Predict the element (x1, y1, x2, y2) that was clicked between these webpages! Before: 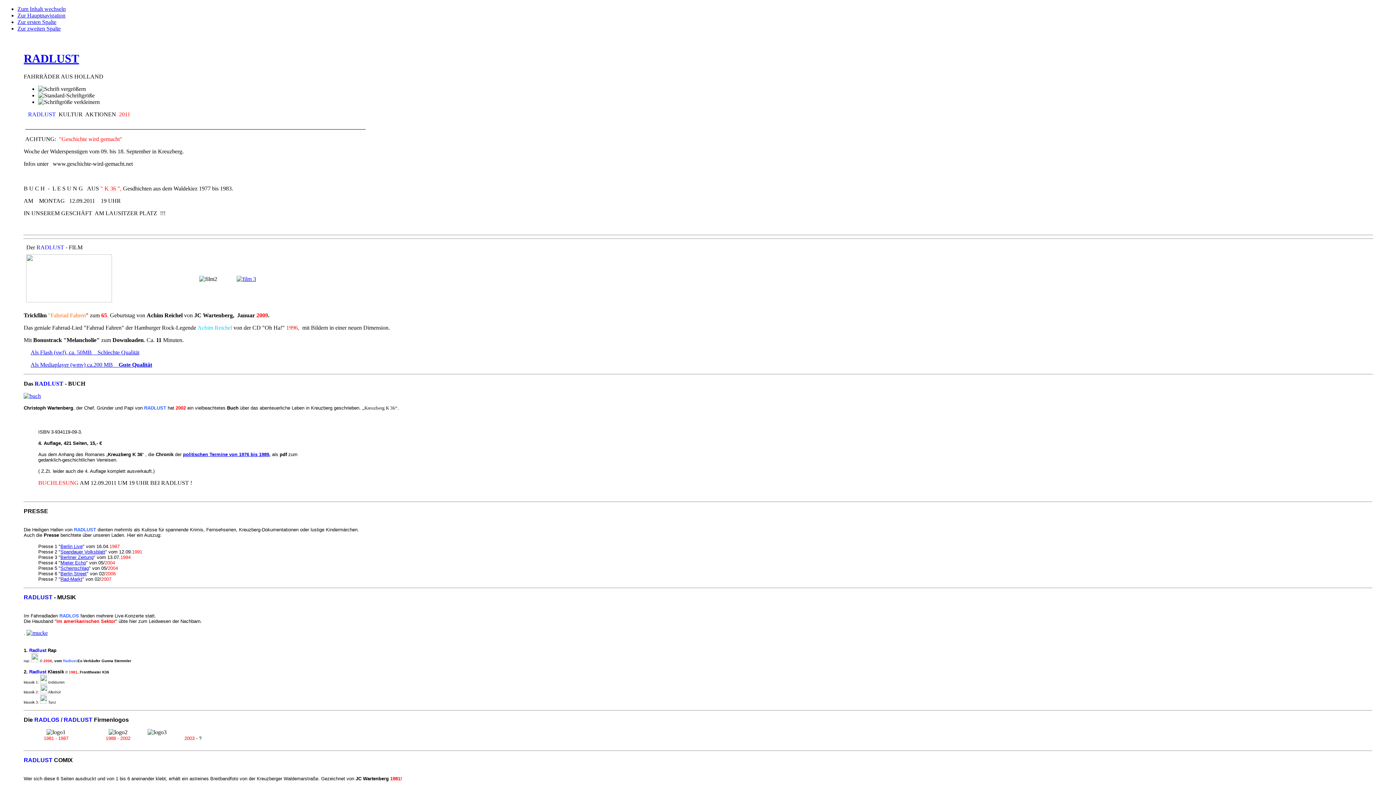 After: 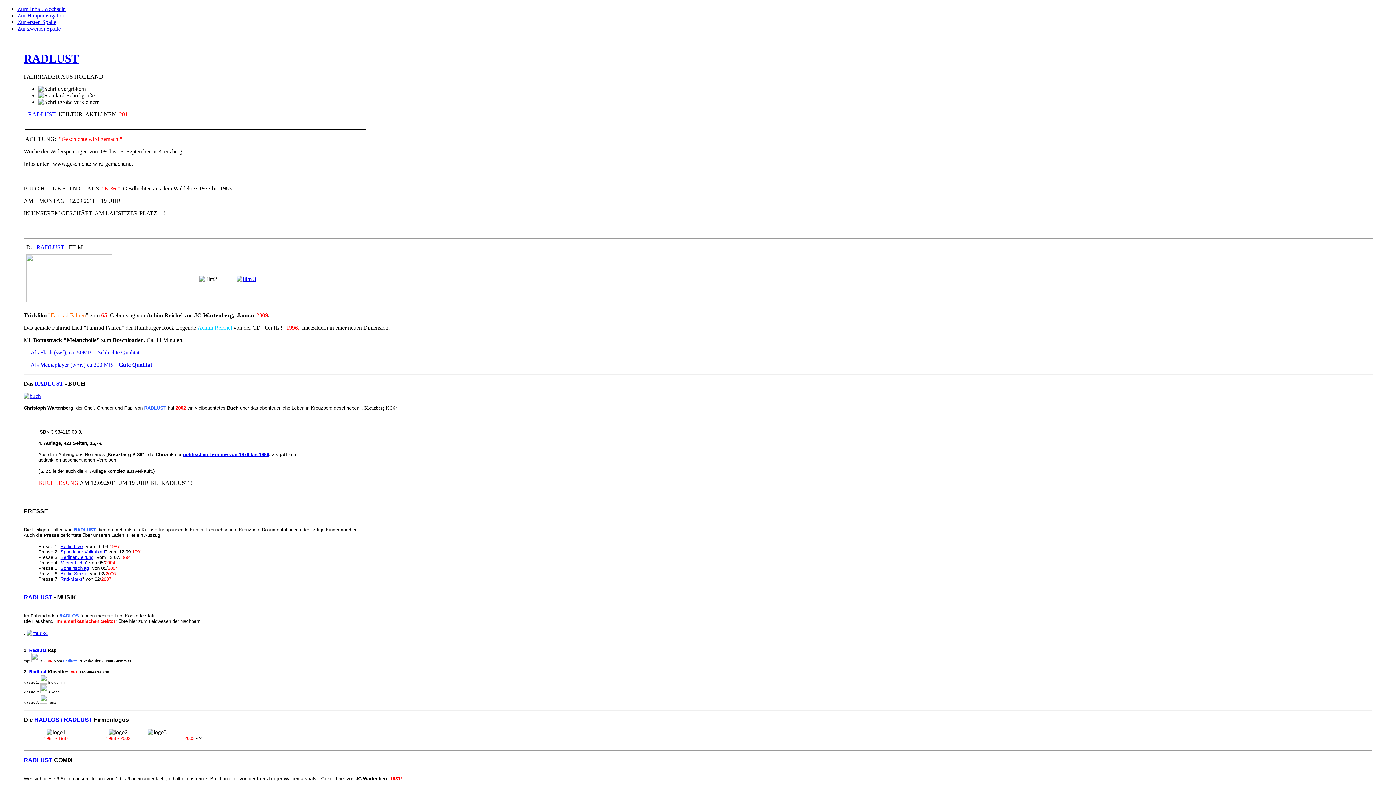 Action: label: Termine von 1976 bis 1989 bbox: (209, 451, 269, 457)